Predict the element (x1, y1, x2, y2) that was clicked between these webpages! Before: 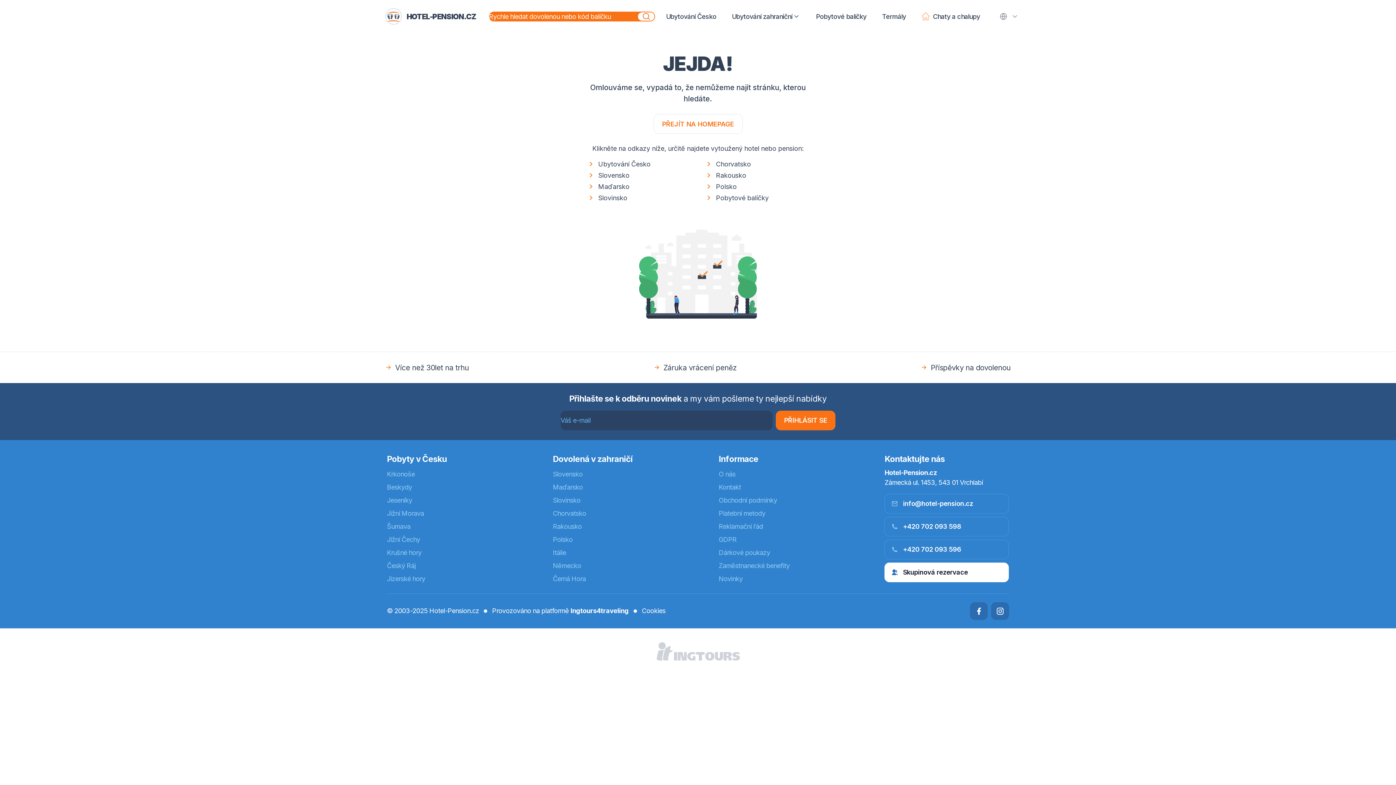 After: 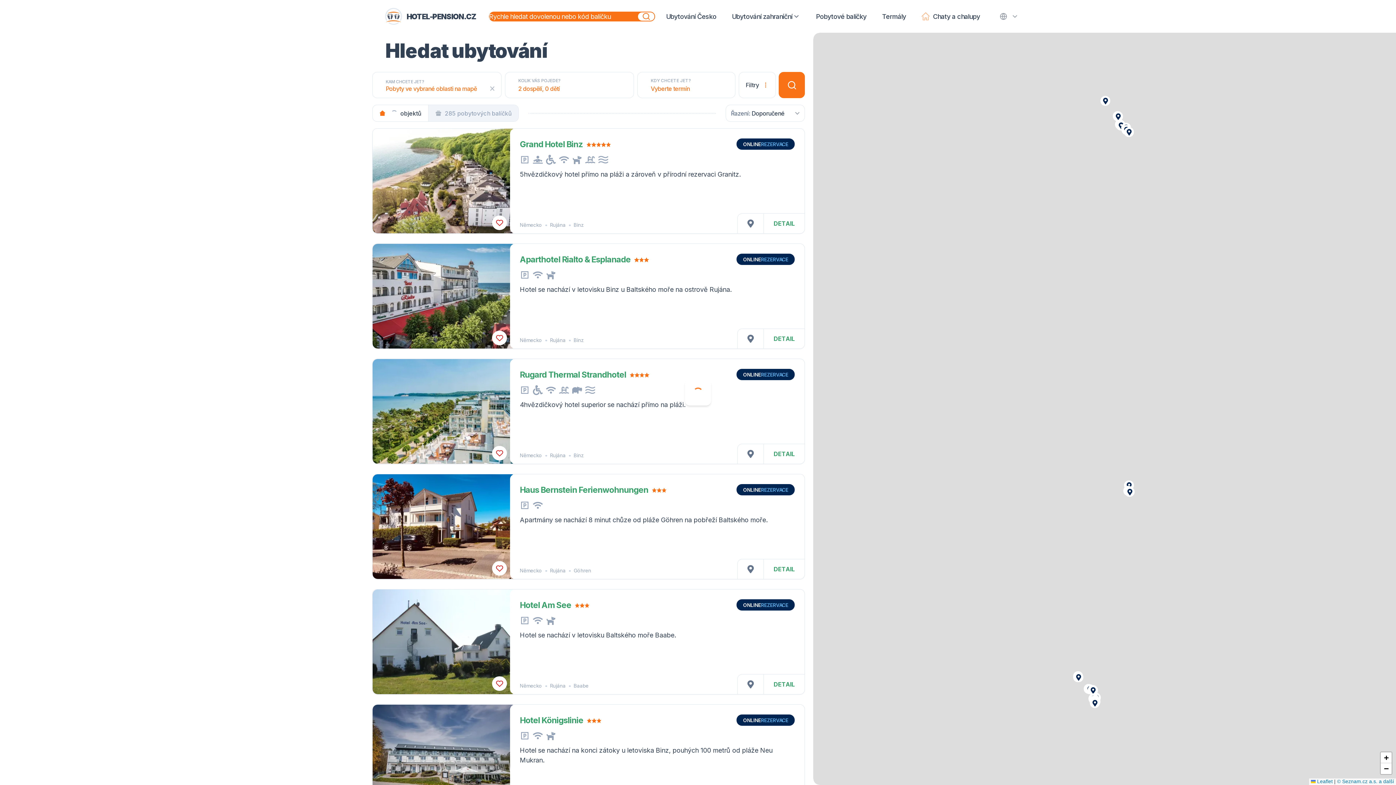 Action: bbox: (553, 559, 705, 572) label: Německo